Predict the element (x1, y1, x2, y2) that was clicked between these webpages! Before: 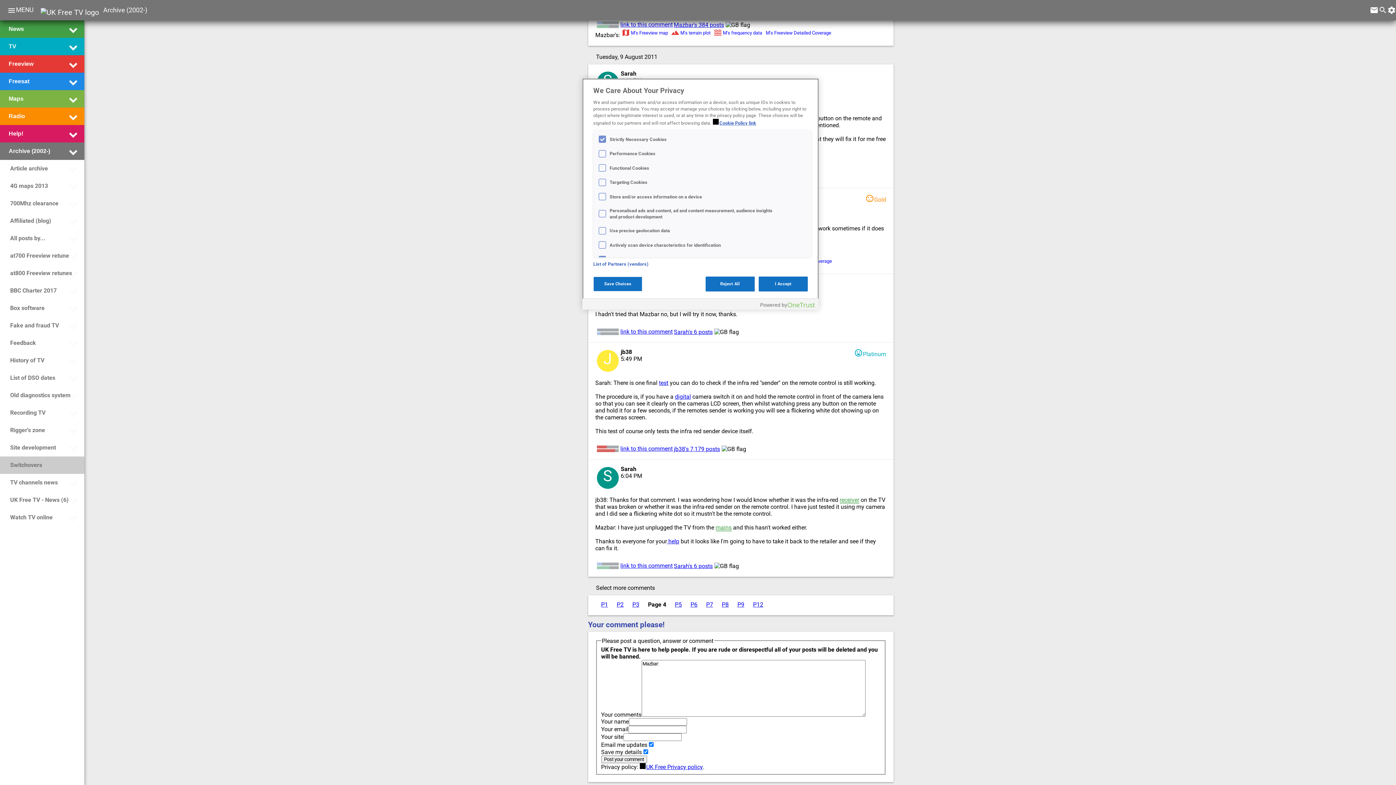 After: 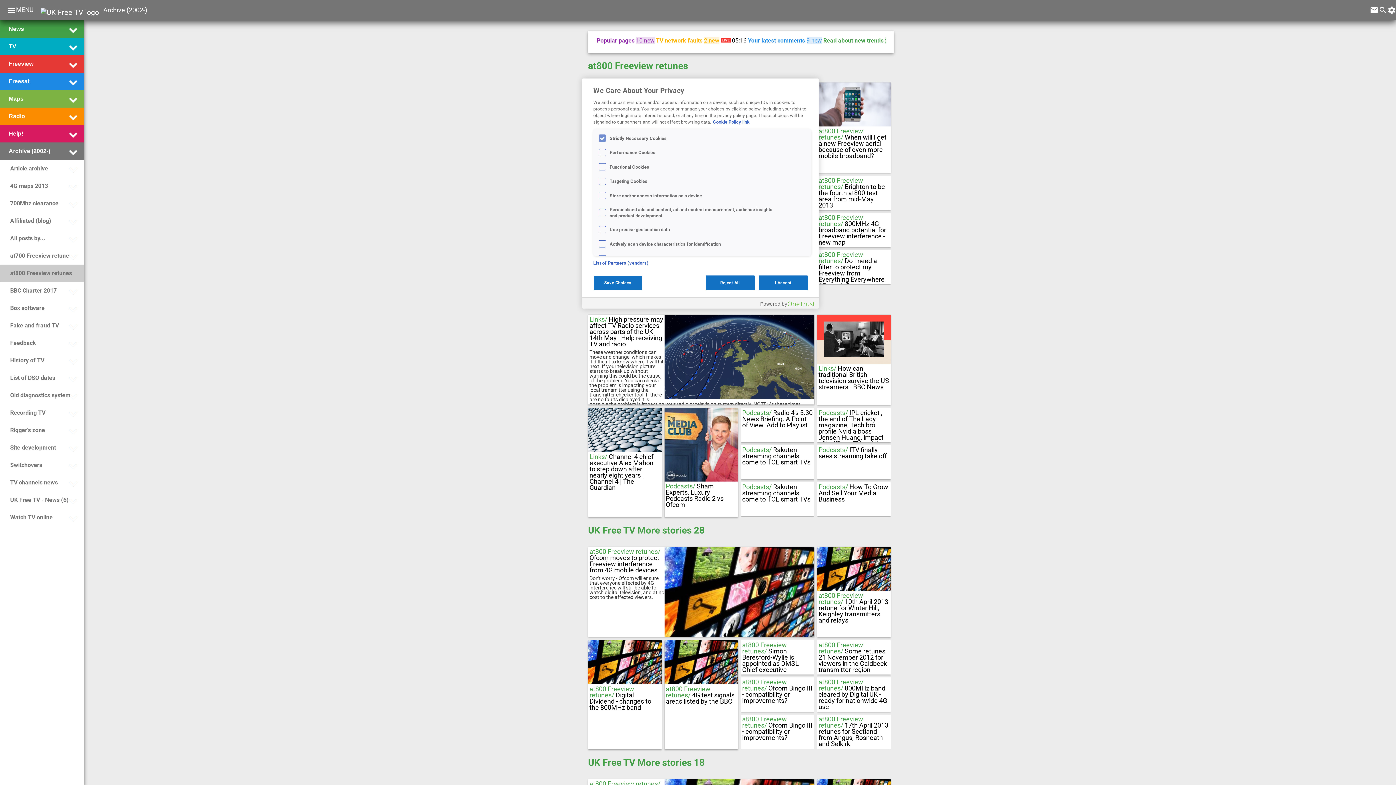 Action: label: at800 Freeview retunes bbox: (8, 266, 72, 280)